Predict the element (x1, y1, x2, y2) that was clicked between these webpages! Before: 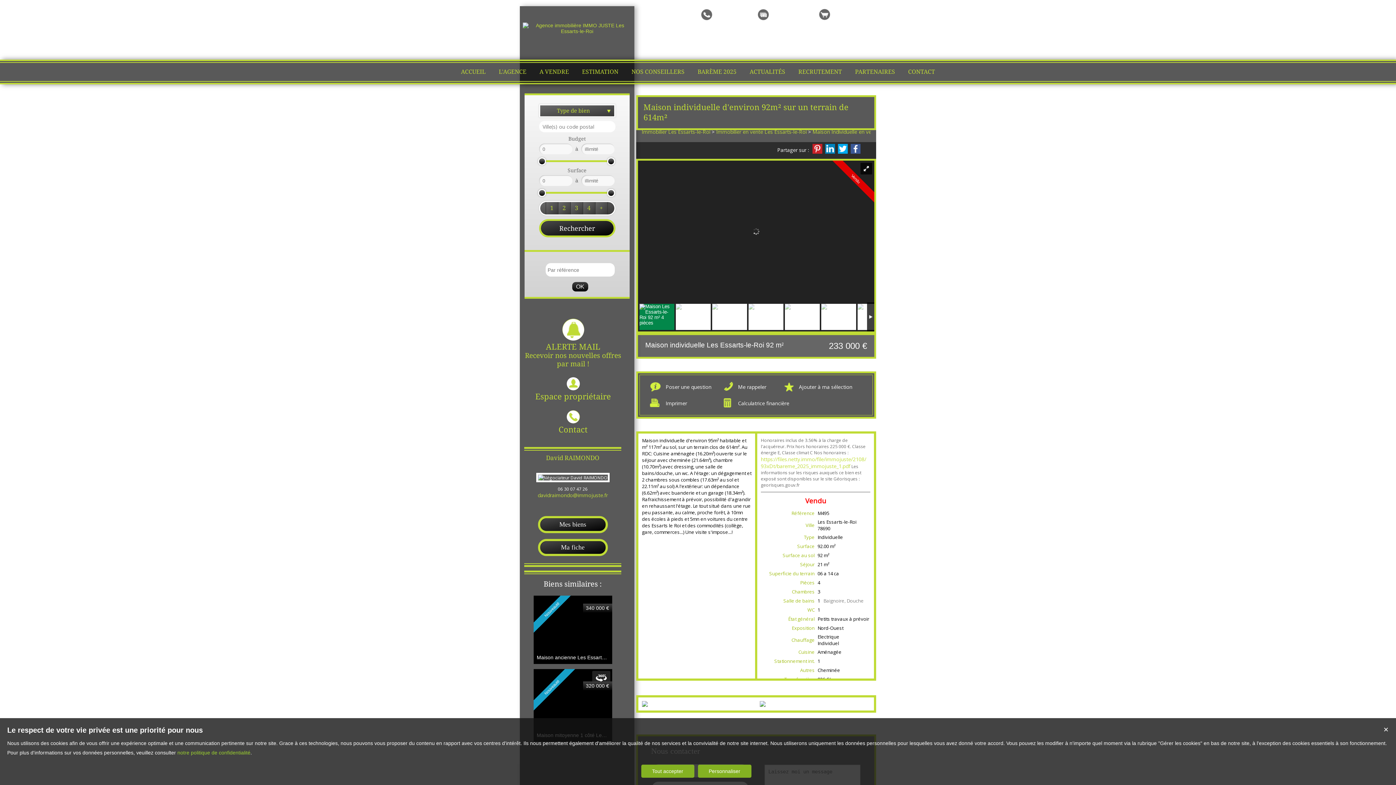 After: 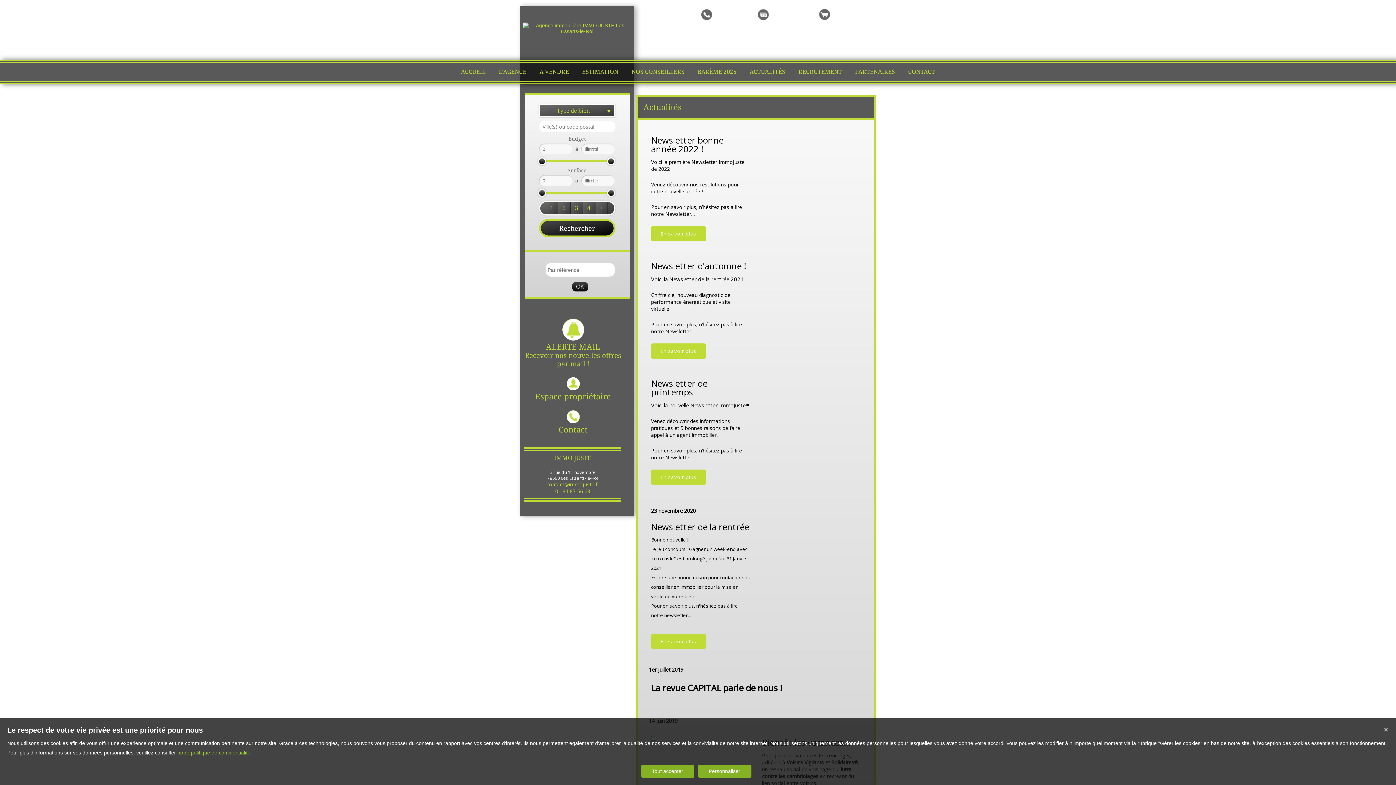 Action: bbox: (744, 62, 790, 81) label: ACTUALITÉS